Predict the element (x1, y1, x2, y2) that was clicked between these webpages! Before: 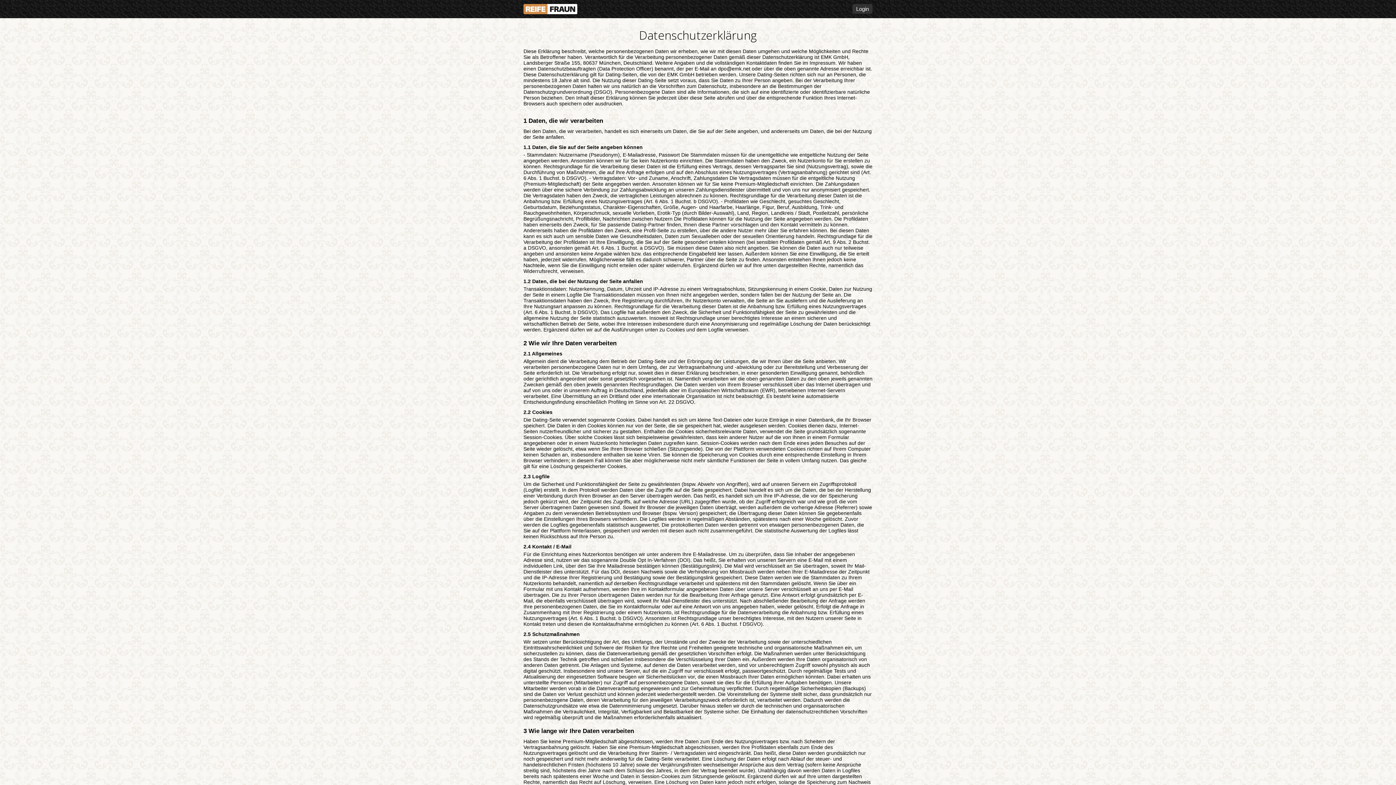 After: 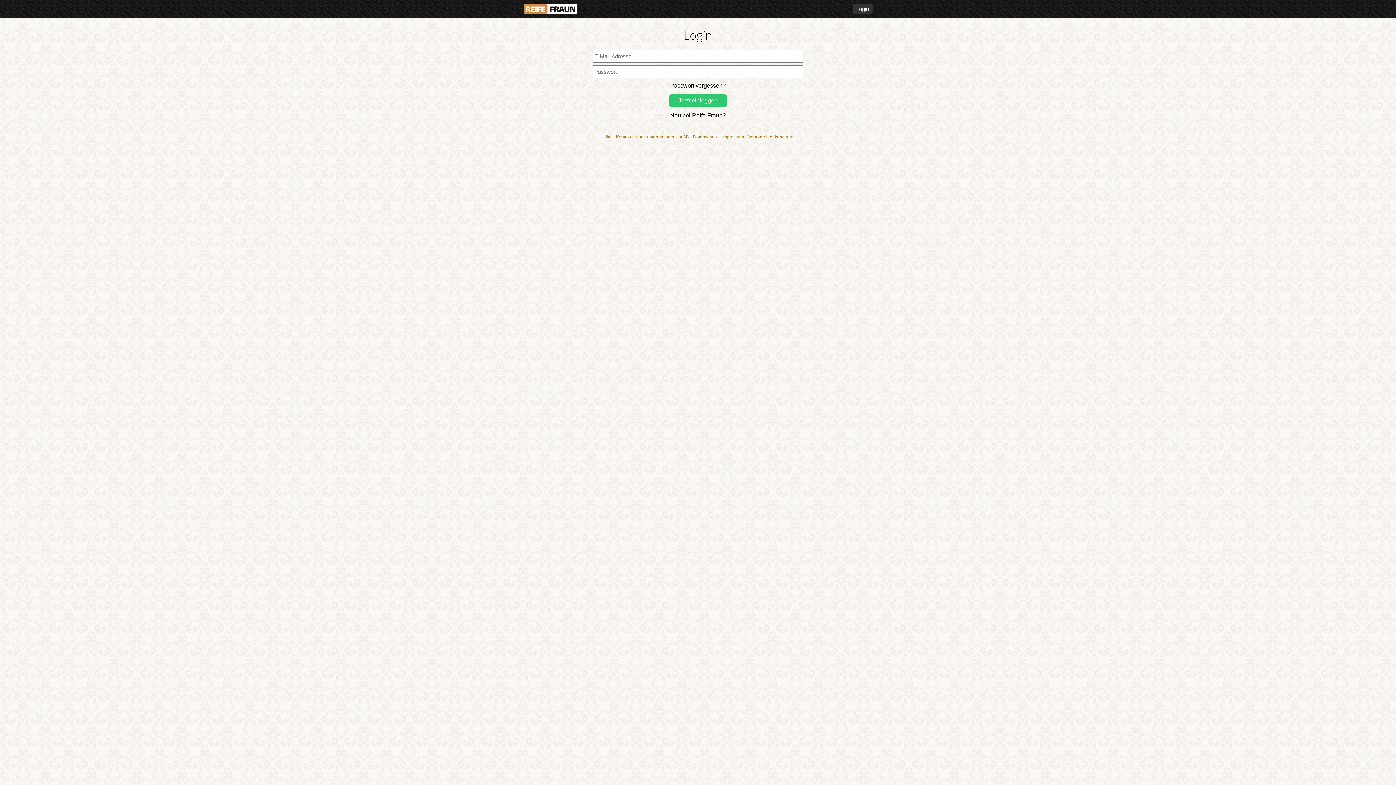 Action: bbox: (852, 4, 872, 13) label: Login